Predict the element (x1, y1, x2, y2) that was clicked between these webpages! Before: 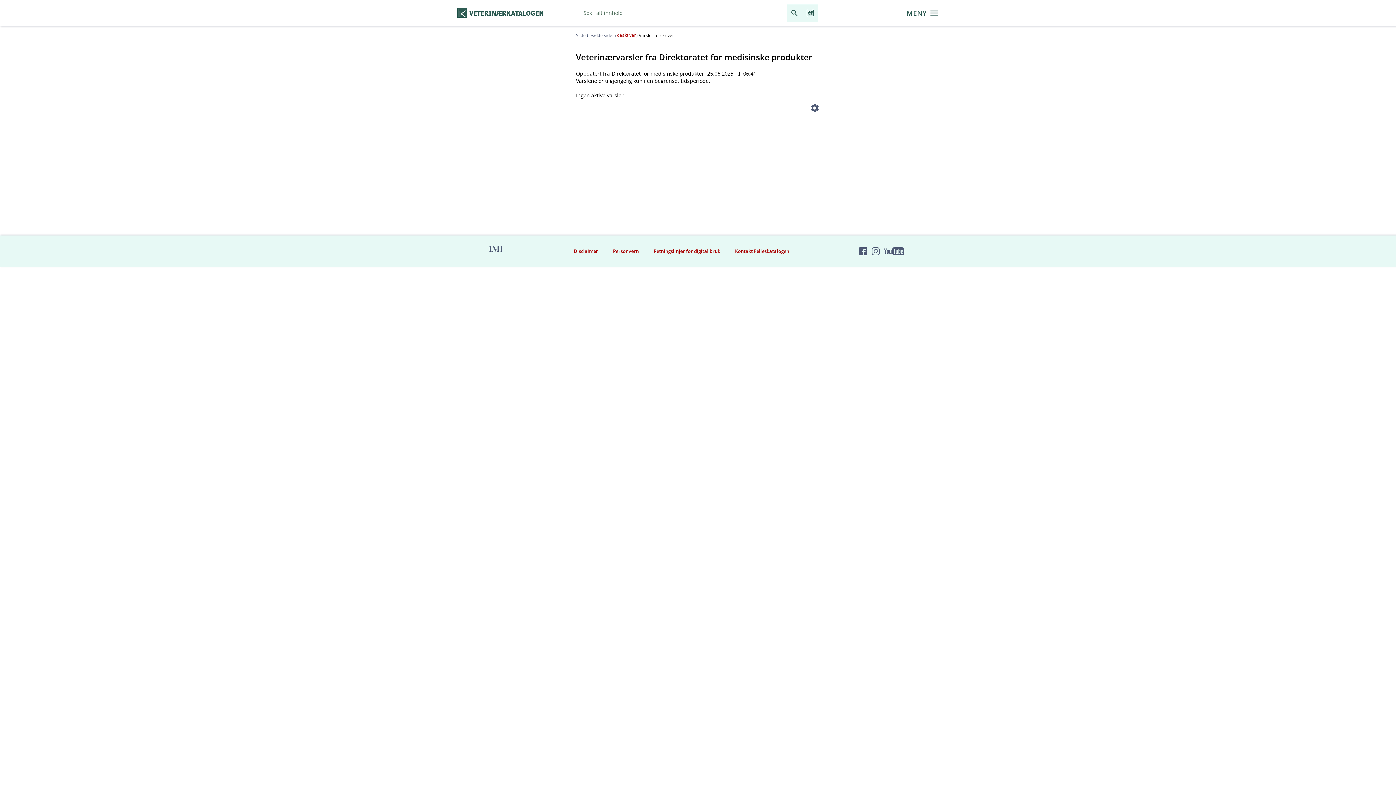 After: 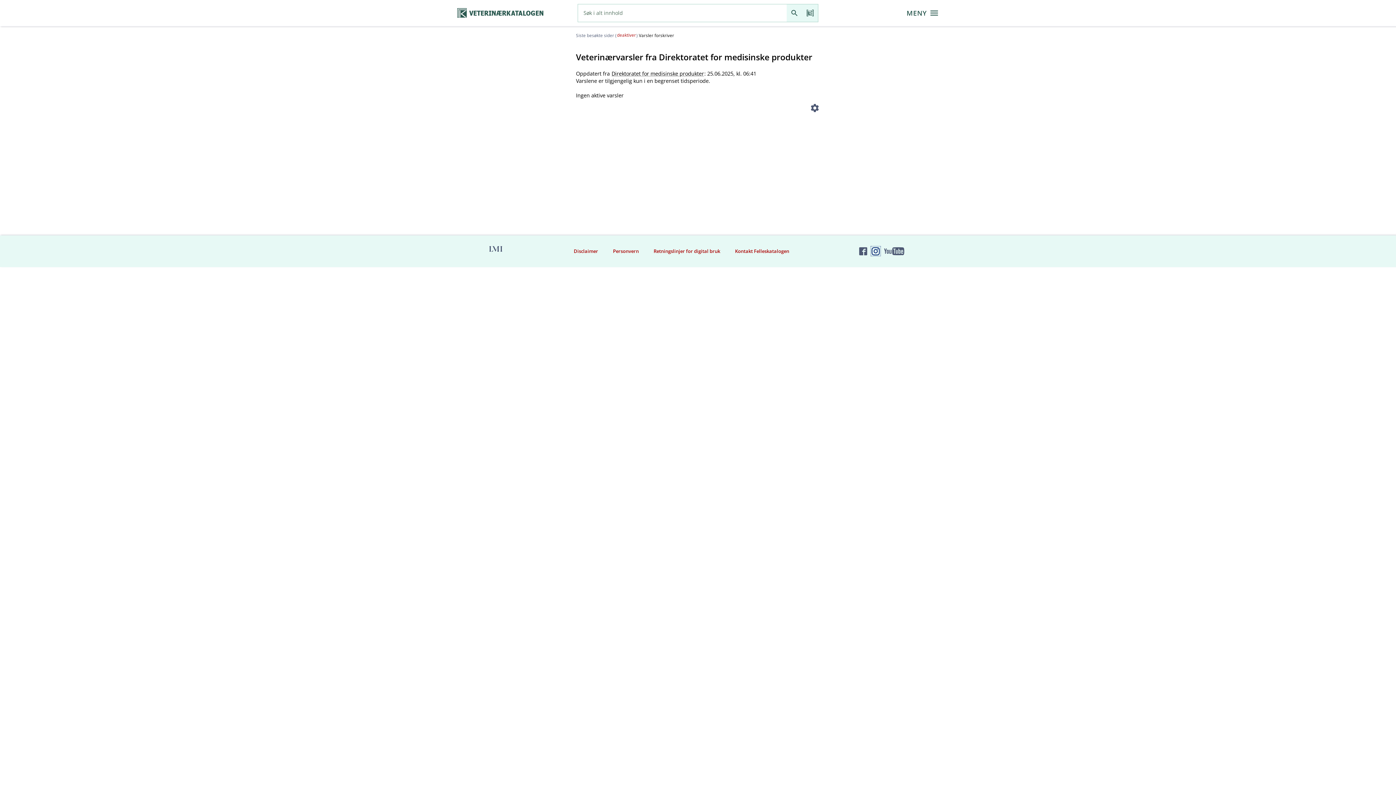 Action: label: Felleskatalogen på Instagram bbox: (870, 246, 880, 256)